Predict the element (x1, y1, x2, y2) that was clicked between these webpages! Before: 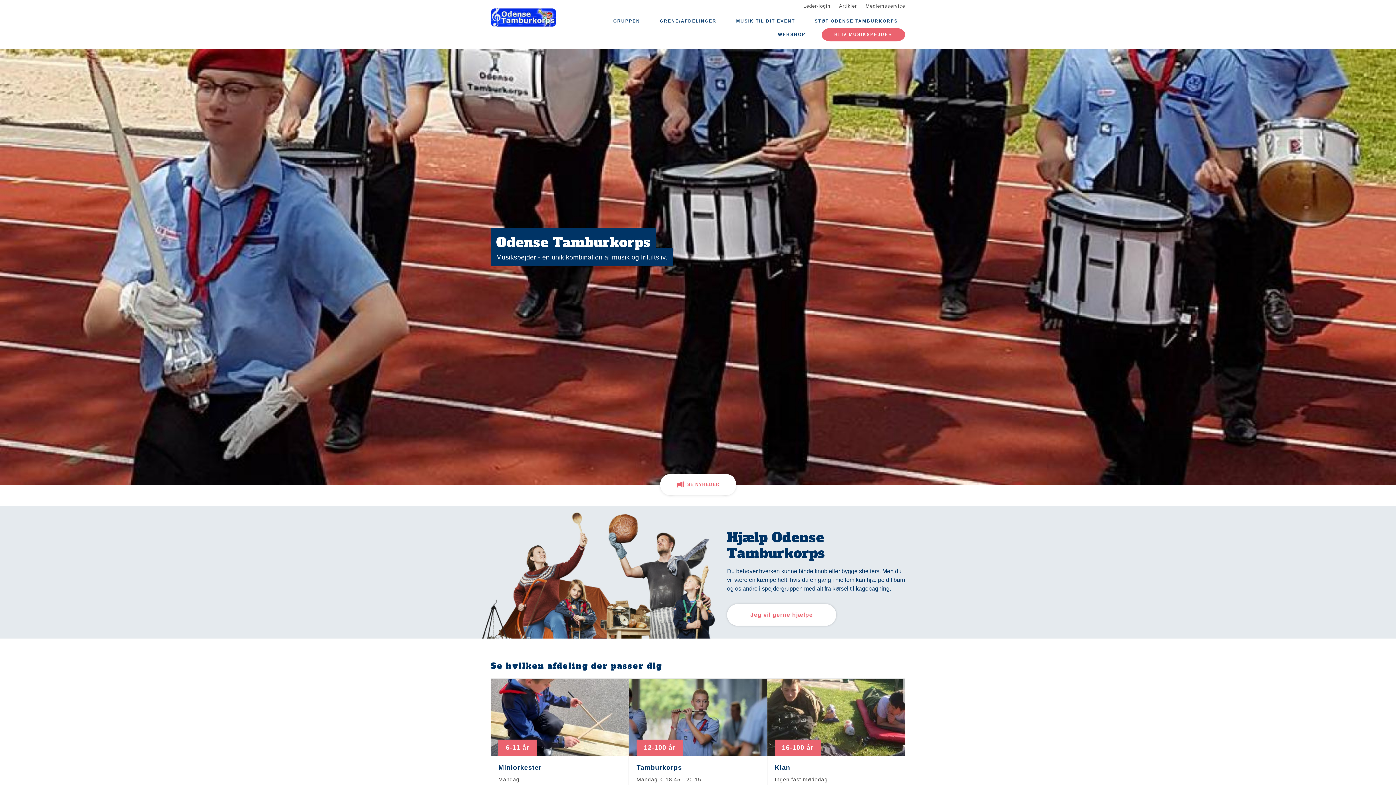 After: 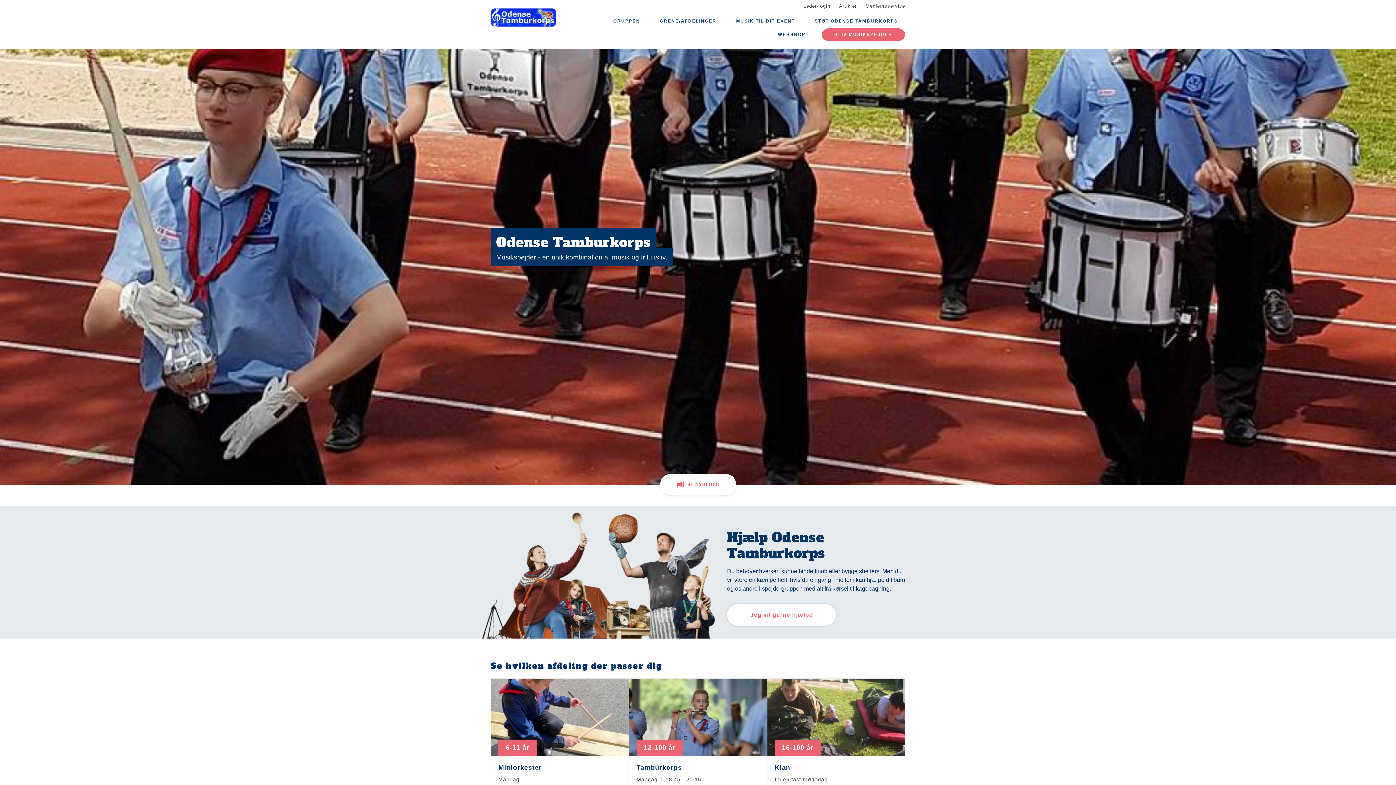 Action: bbox: (490, 3, 556, 31)